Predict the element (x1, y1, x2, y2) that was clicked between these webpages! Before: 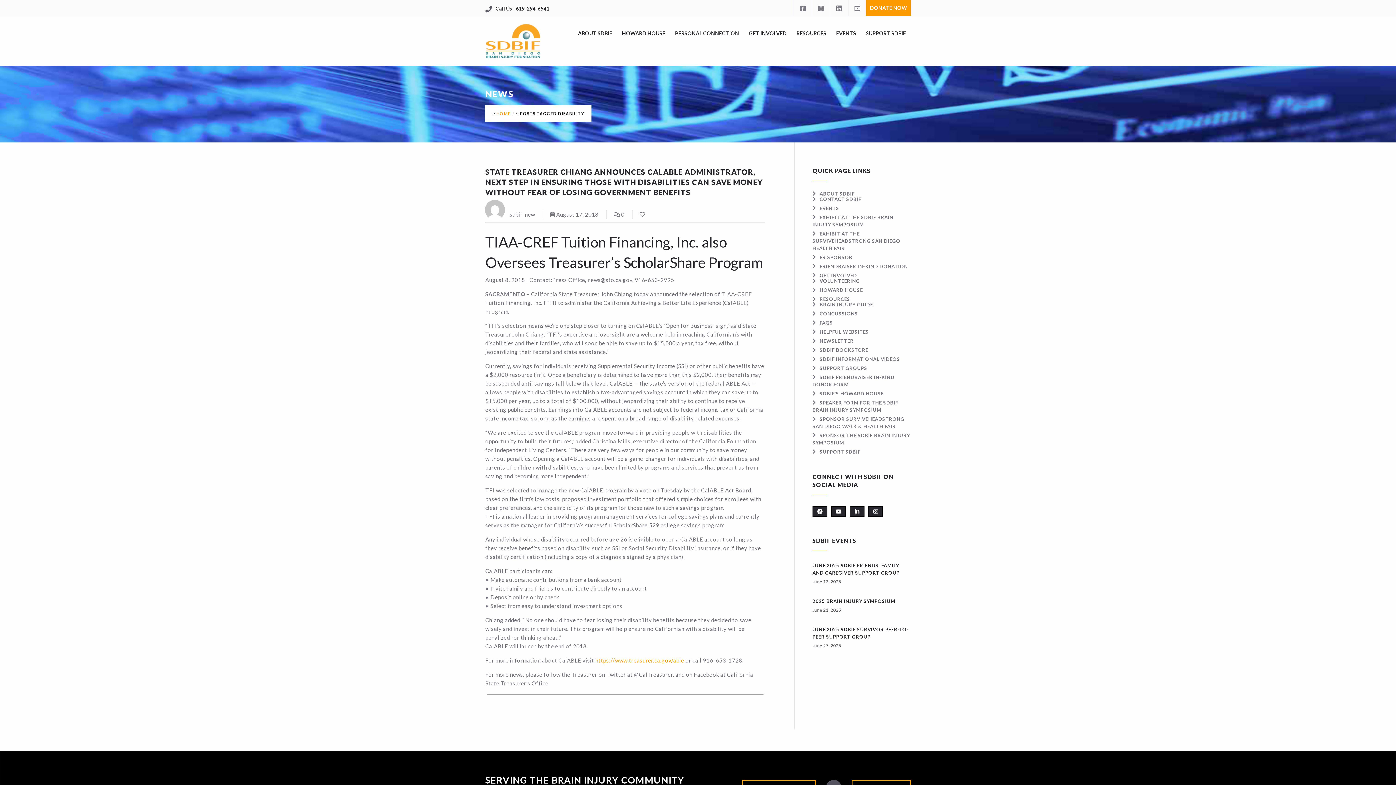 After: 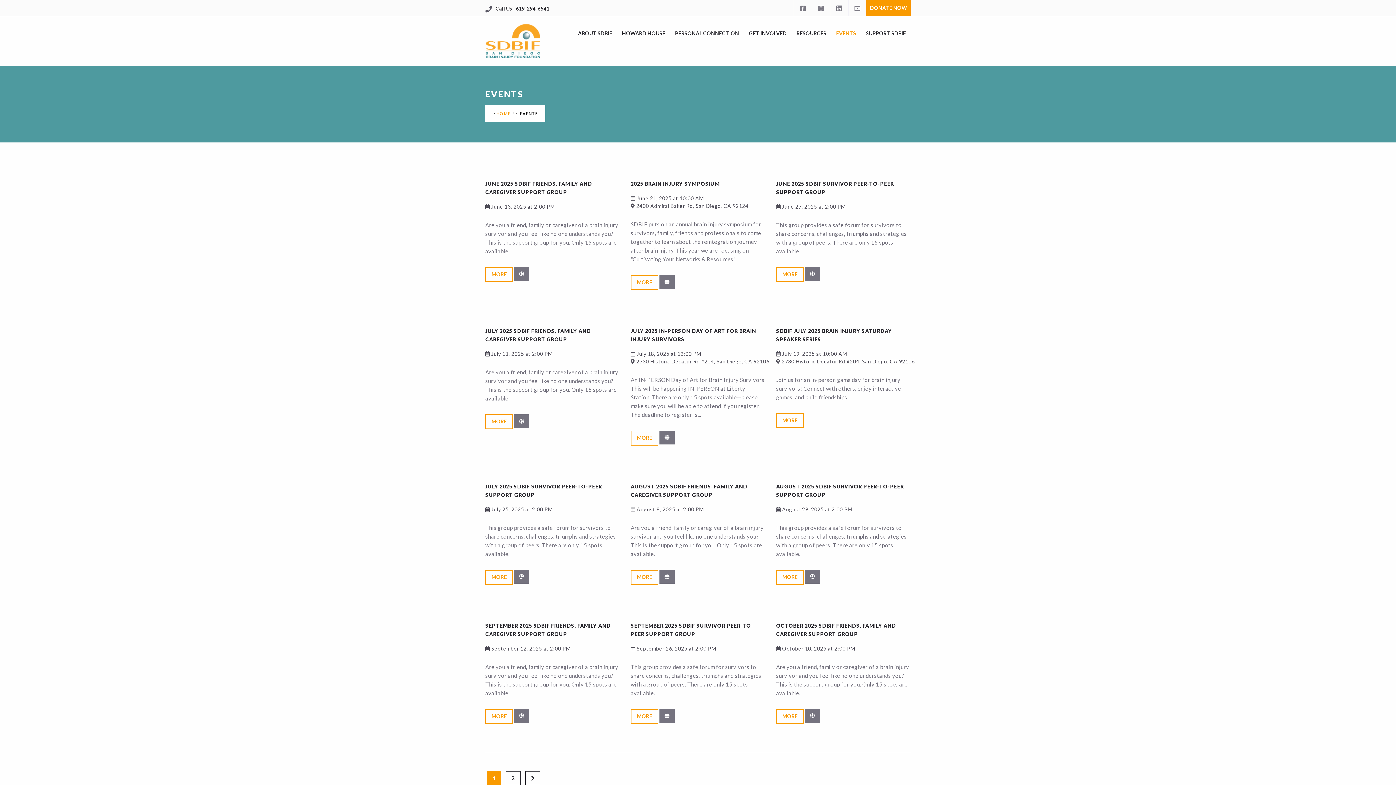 Action: label: EVENTS bbox: (812, 205, 839, 211)